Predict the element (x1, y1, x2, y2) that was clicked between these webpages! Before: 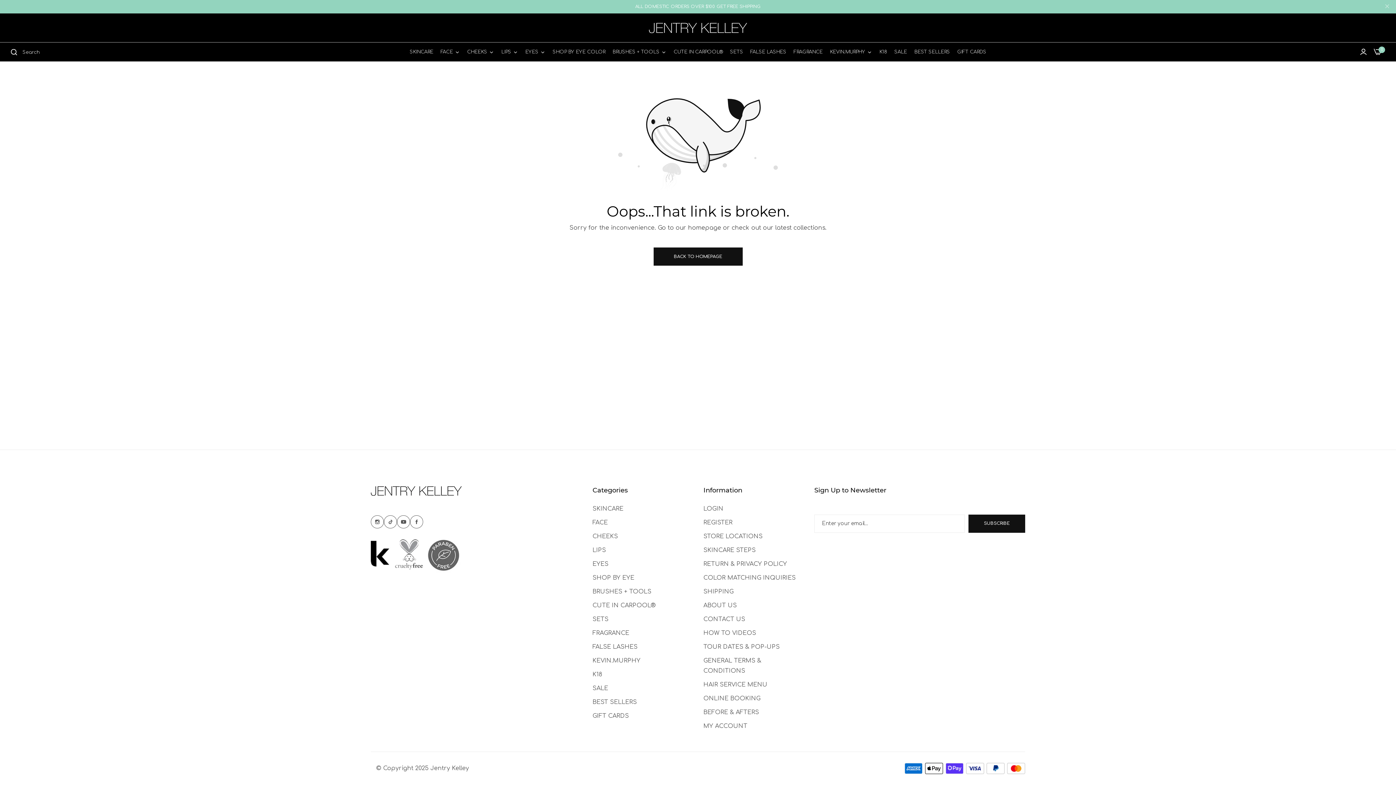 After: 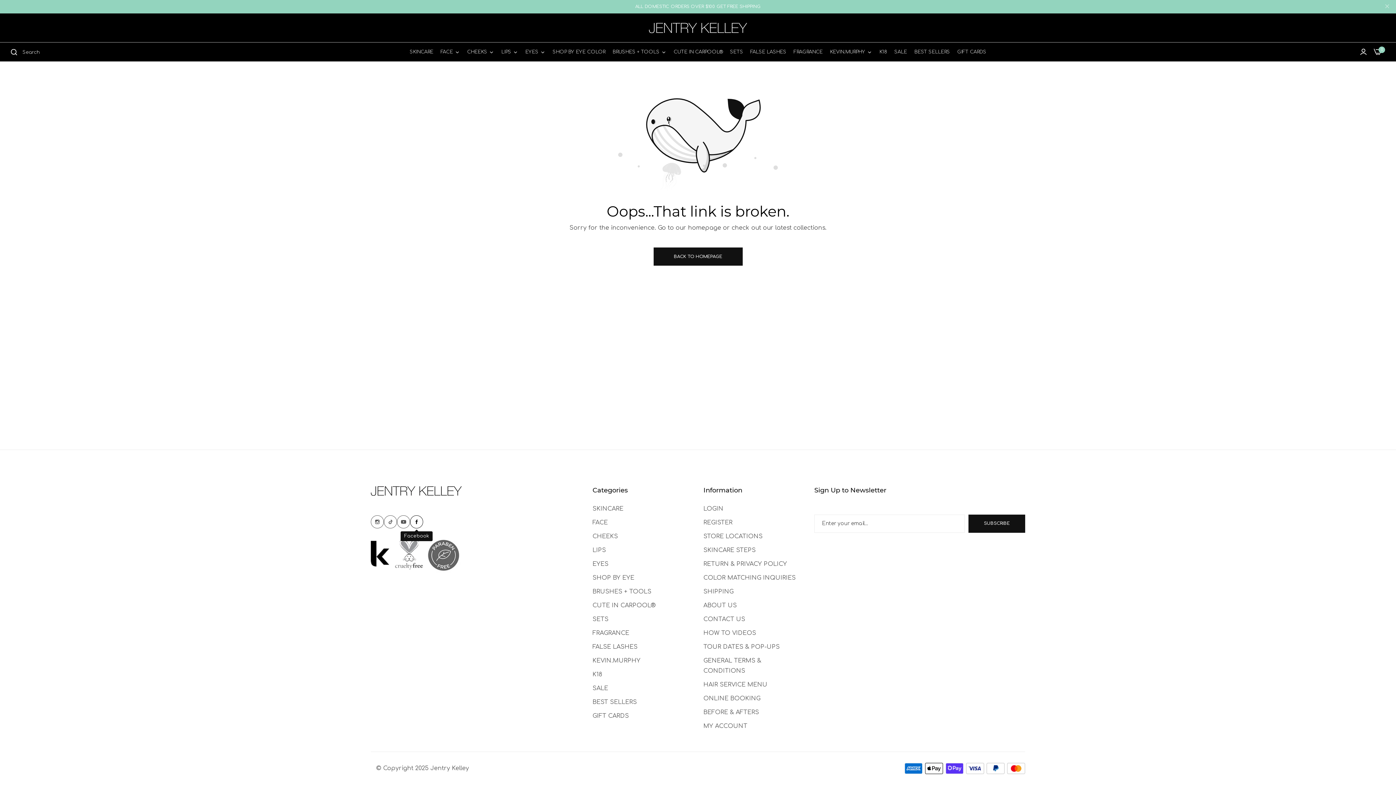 Action: label: Link detail bbox: (410, 515, 423, 528)